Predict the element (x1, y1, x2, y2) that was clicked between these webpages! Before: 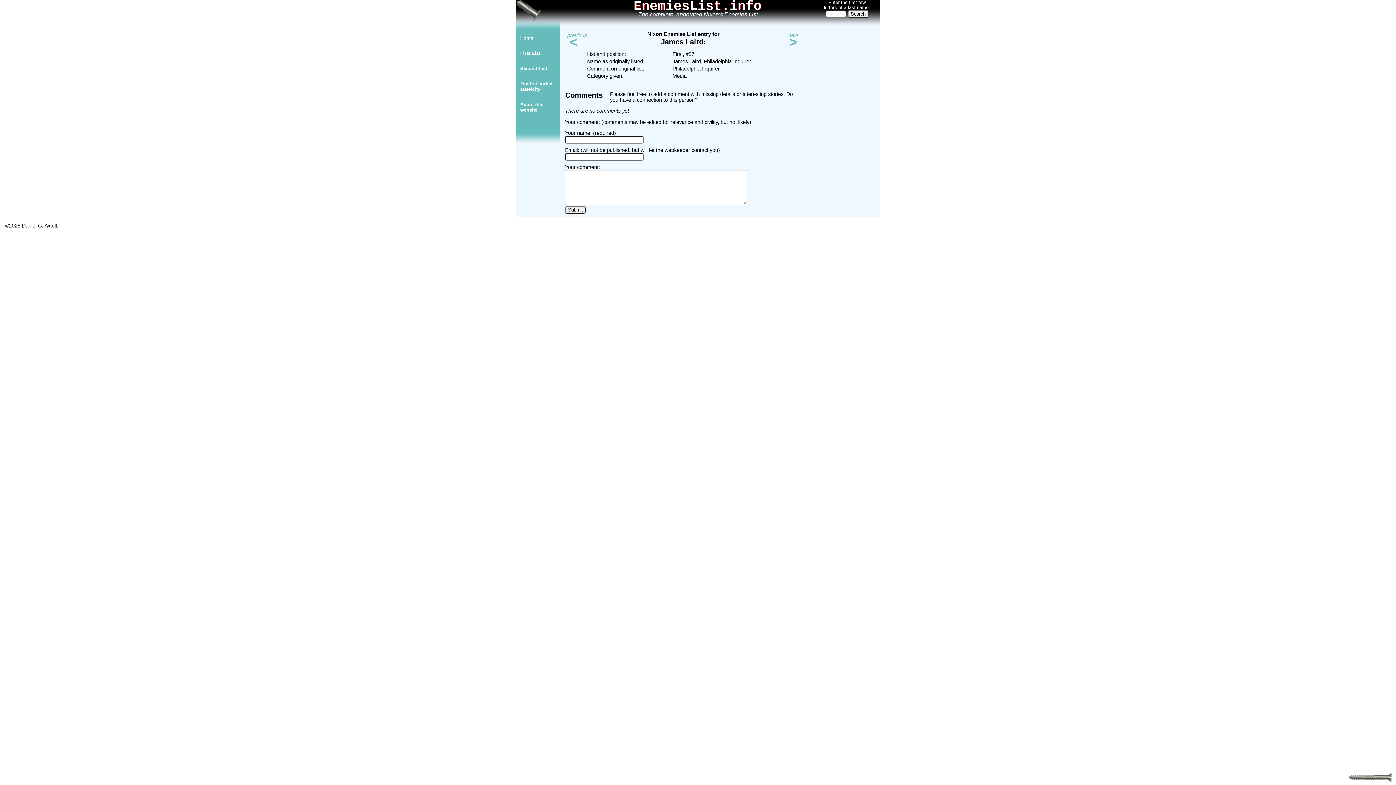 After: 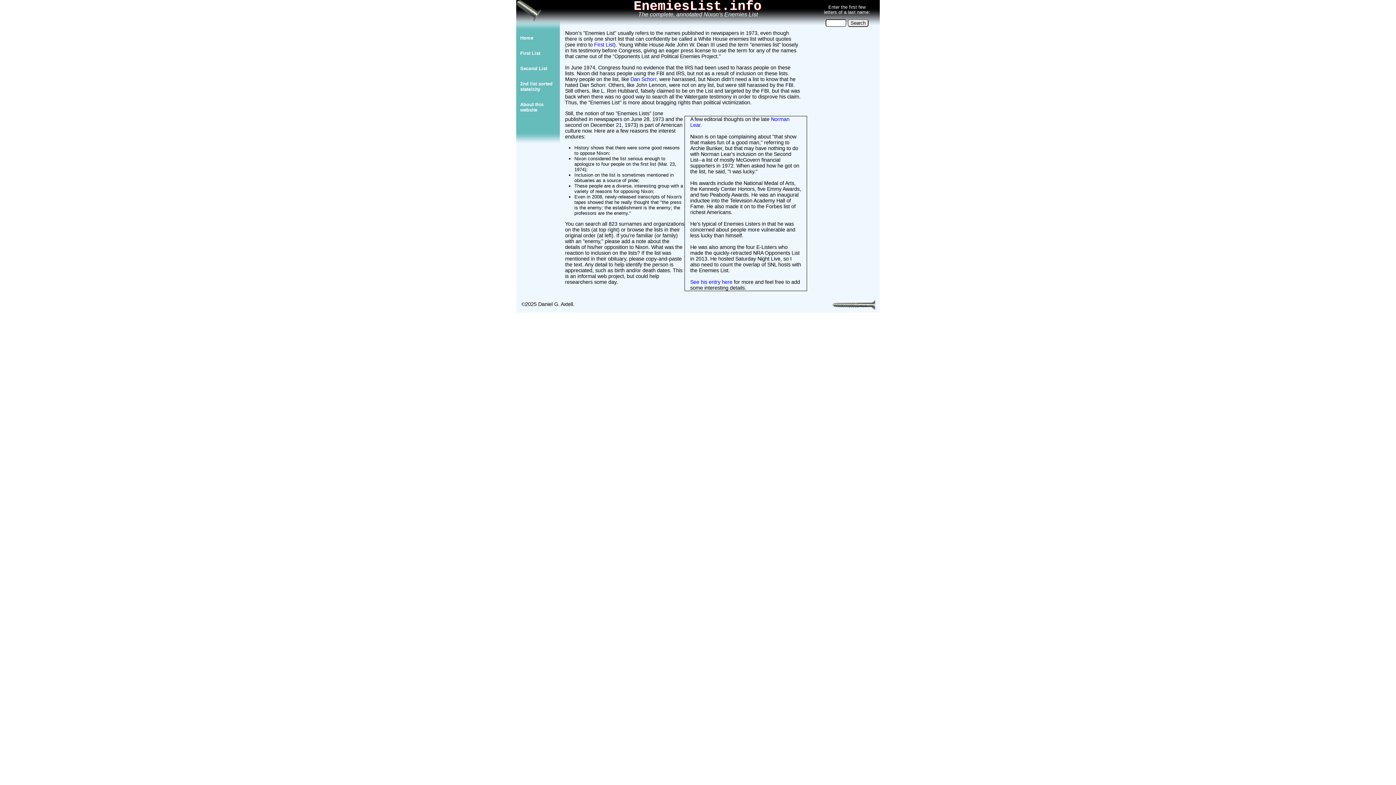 Action: bbox: (520, 32, 564, 43) label: Home